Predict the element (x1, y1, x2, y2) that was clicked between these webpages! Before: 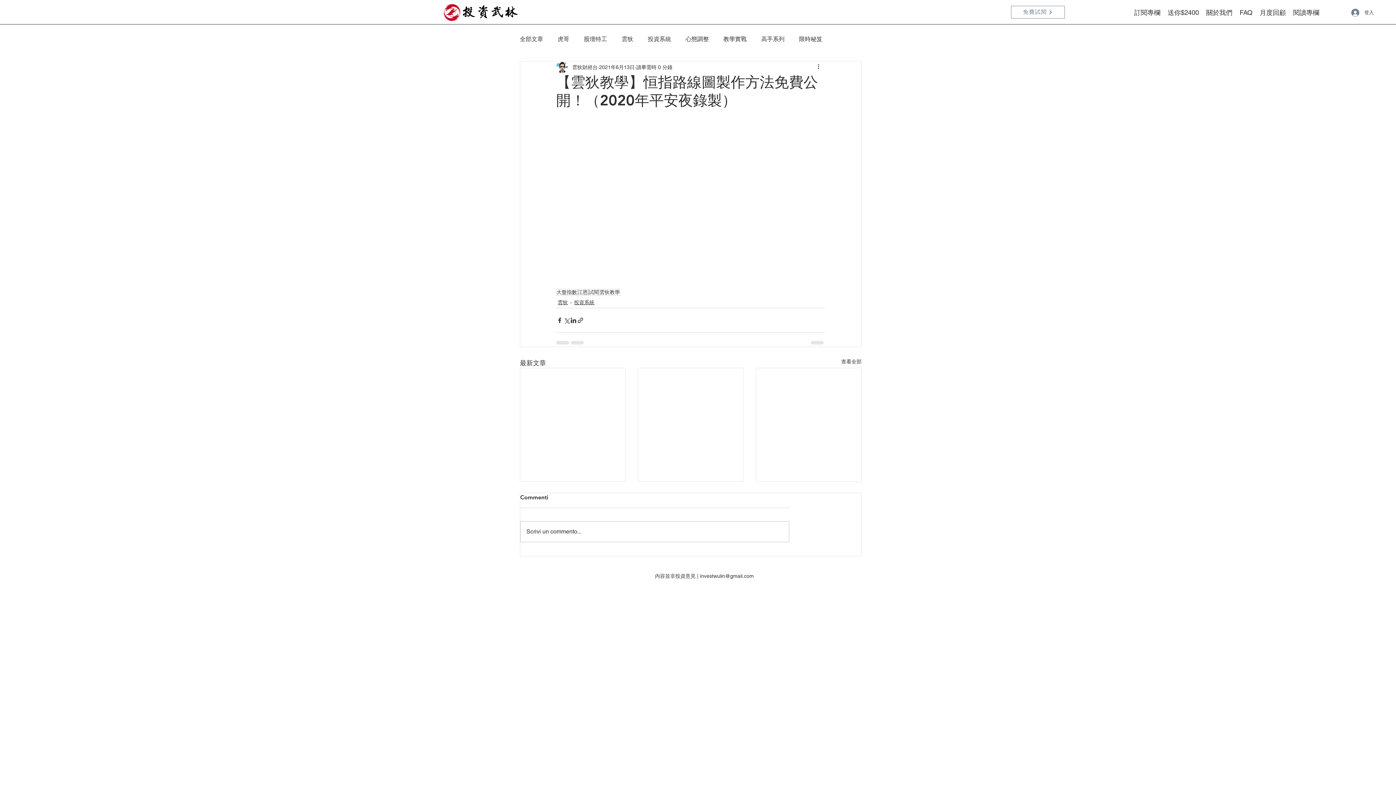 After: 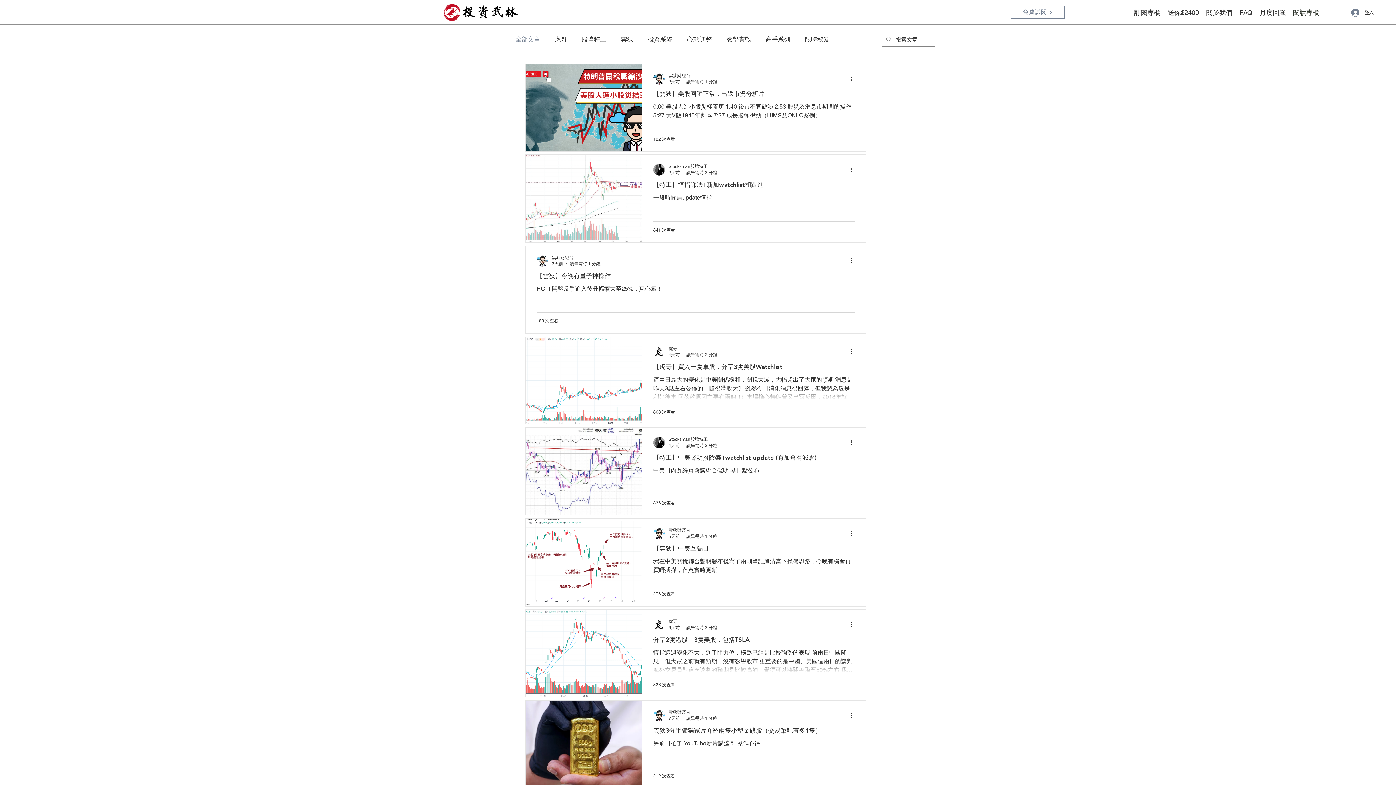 Action: label: 閱讀專欄 bbox: (1289, 6, 1323, 18)